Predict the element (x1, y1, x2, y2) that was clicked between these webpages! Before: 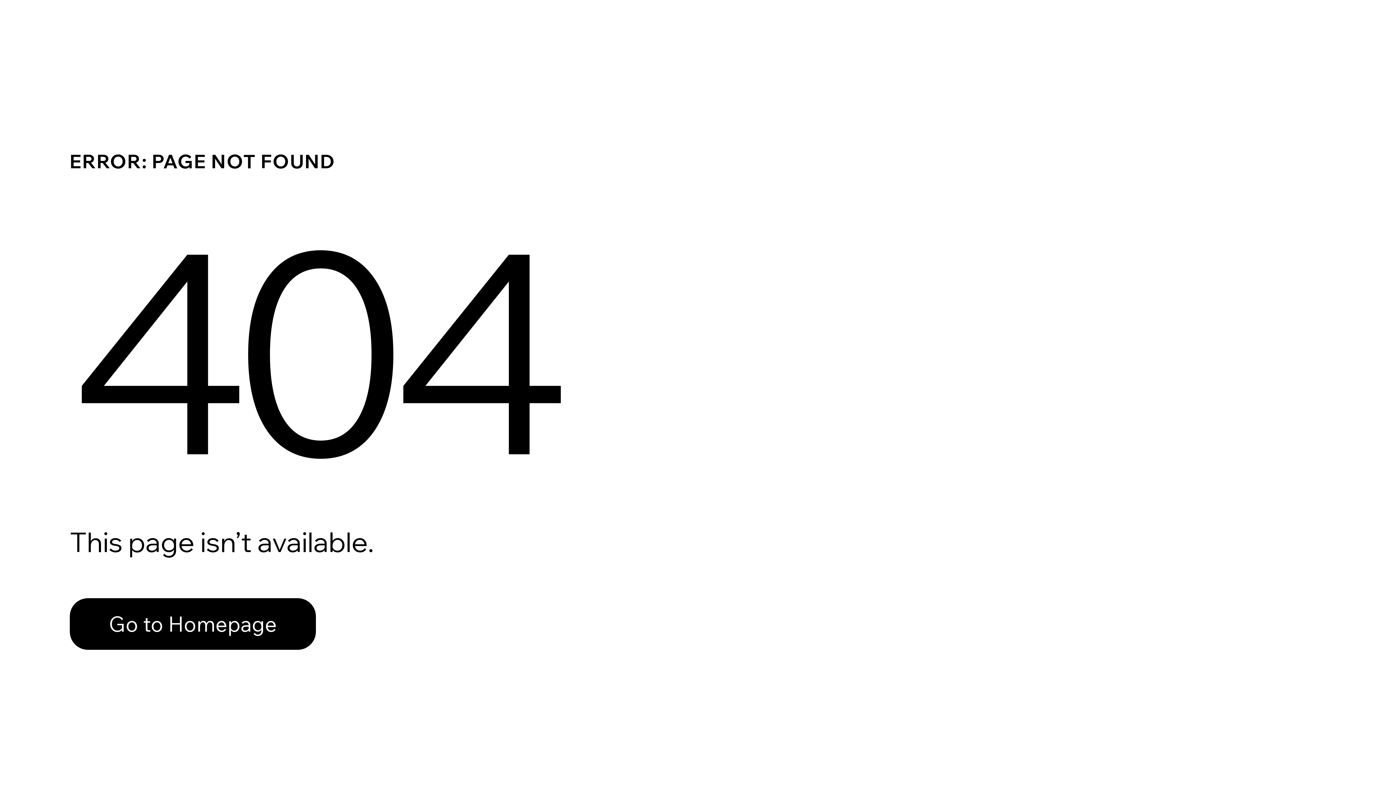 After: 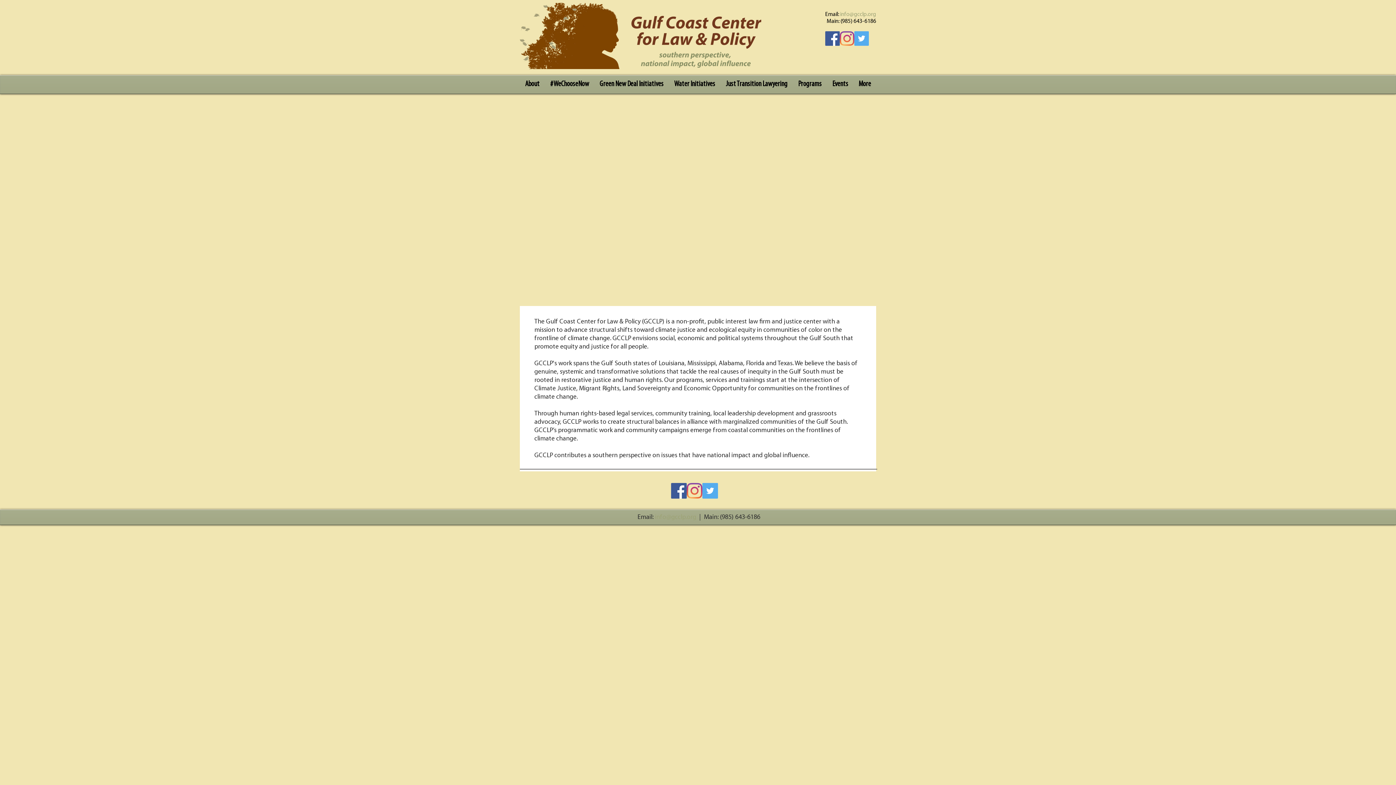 Action: label: Go to Homepage bbox: (69, 598, 316, 650)